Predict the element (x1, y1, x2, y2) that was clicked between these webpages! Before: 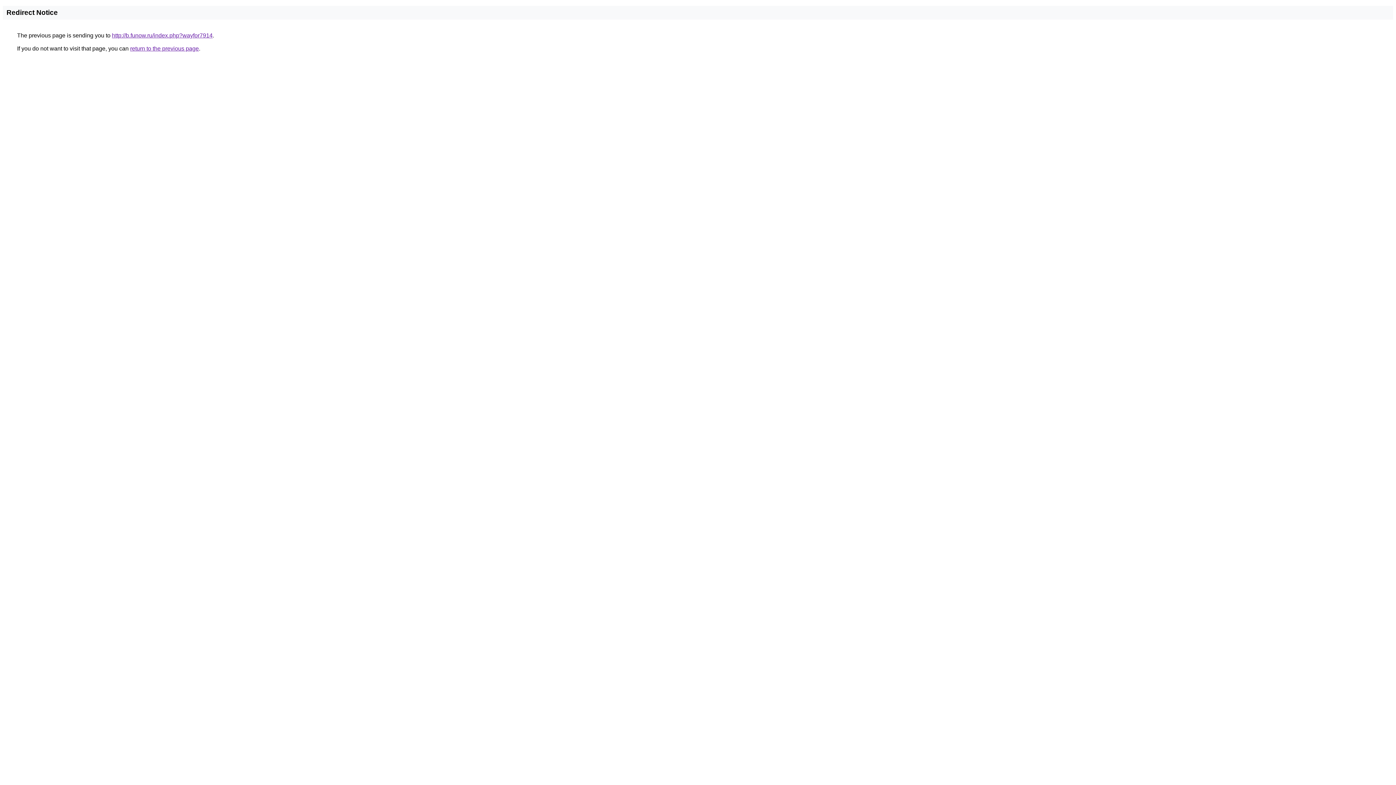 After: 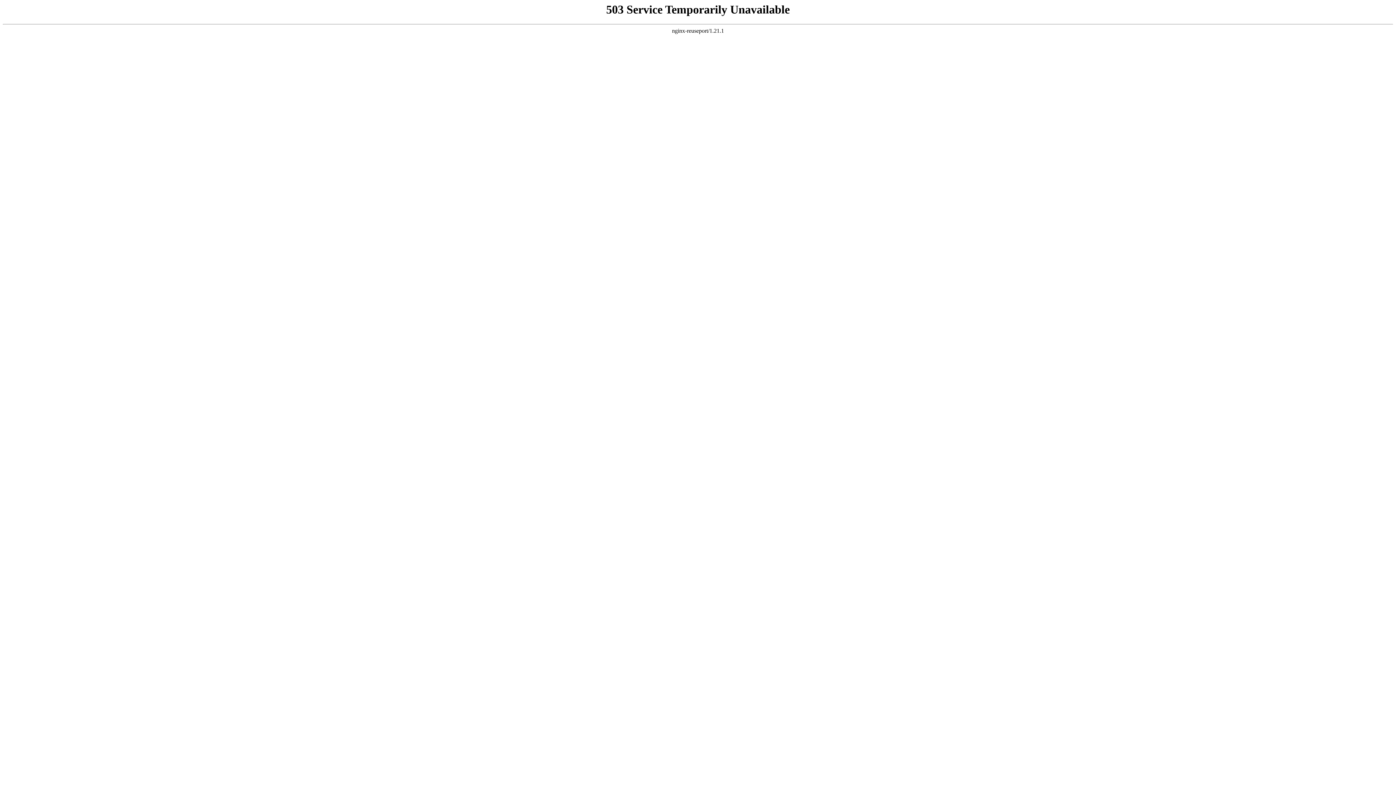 Action: bbox: (112, 32, 212, 38) label: http://b.funow.ru/index.php?wayfor7914